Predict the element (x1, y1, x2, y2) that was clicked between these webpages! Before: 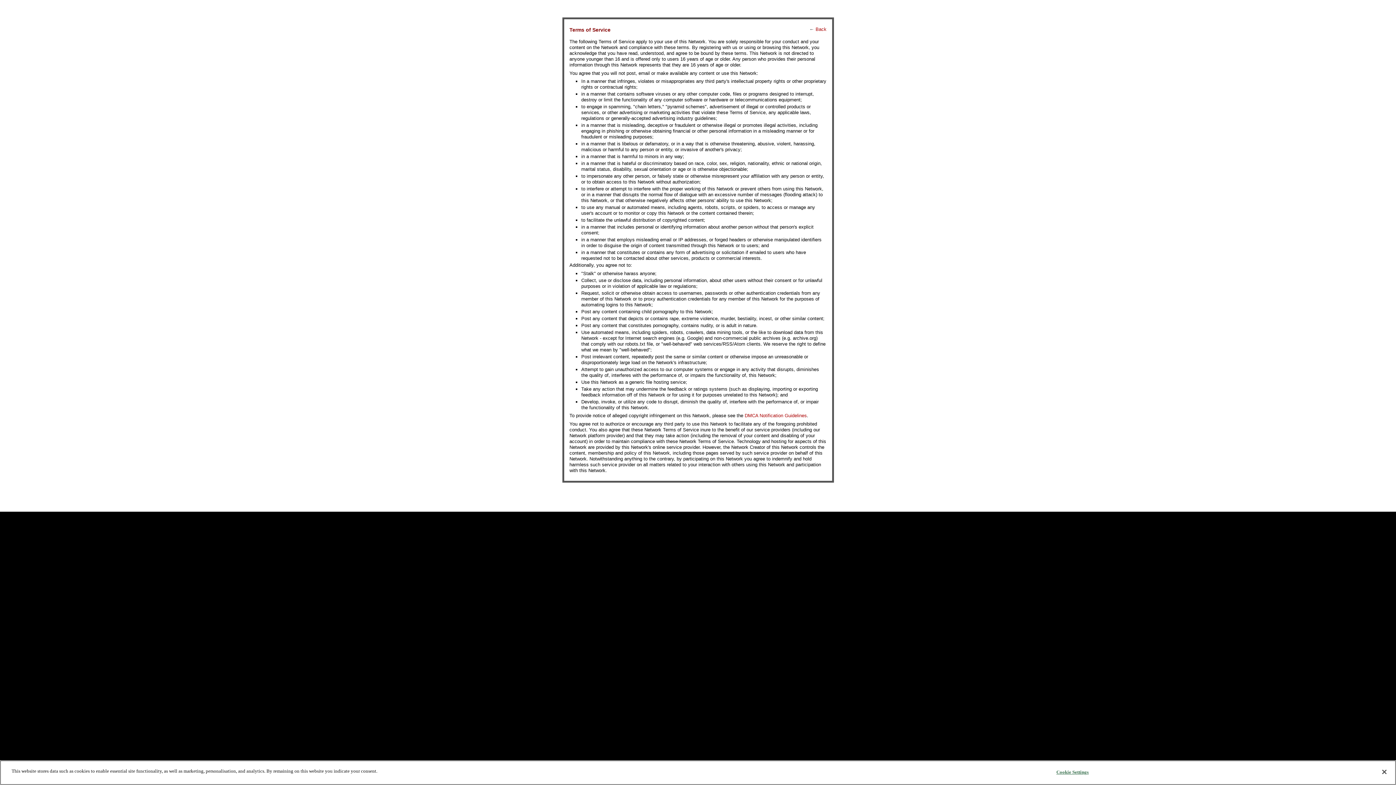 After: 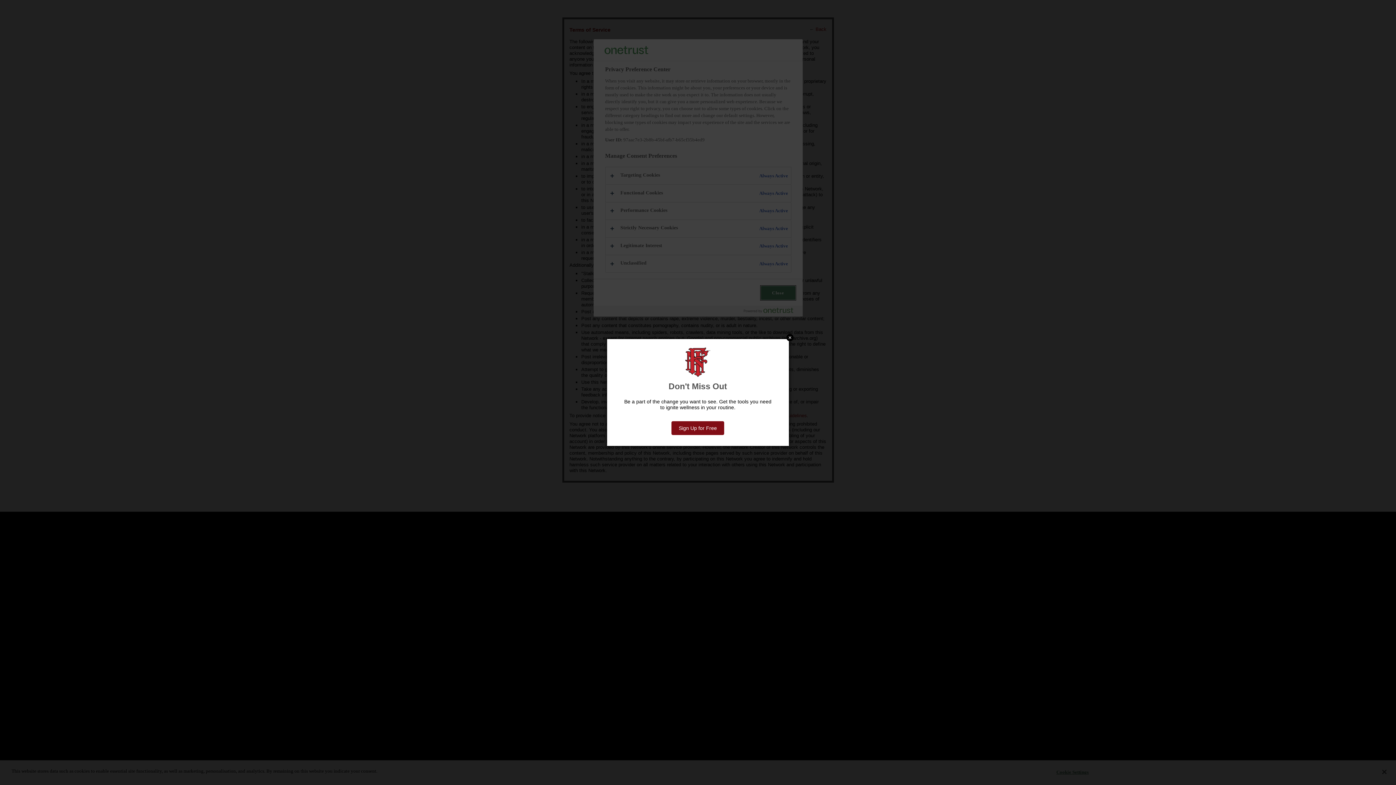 Action: bbox: (1050, 765, 1095, 779) label: Cookie Settings